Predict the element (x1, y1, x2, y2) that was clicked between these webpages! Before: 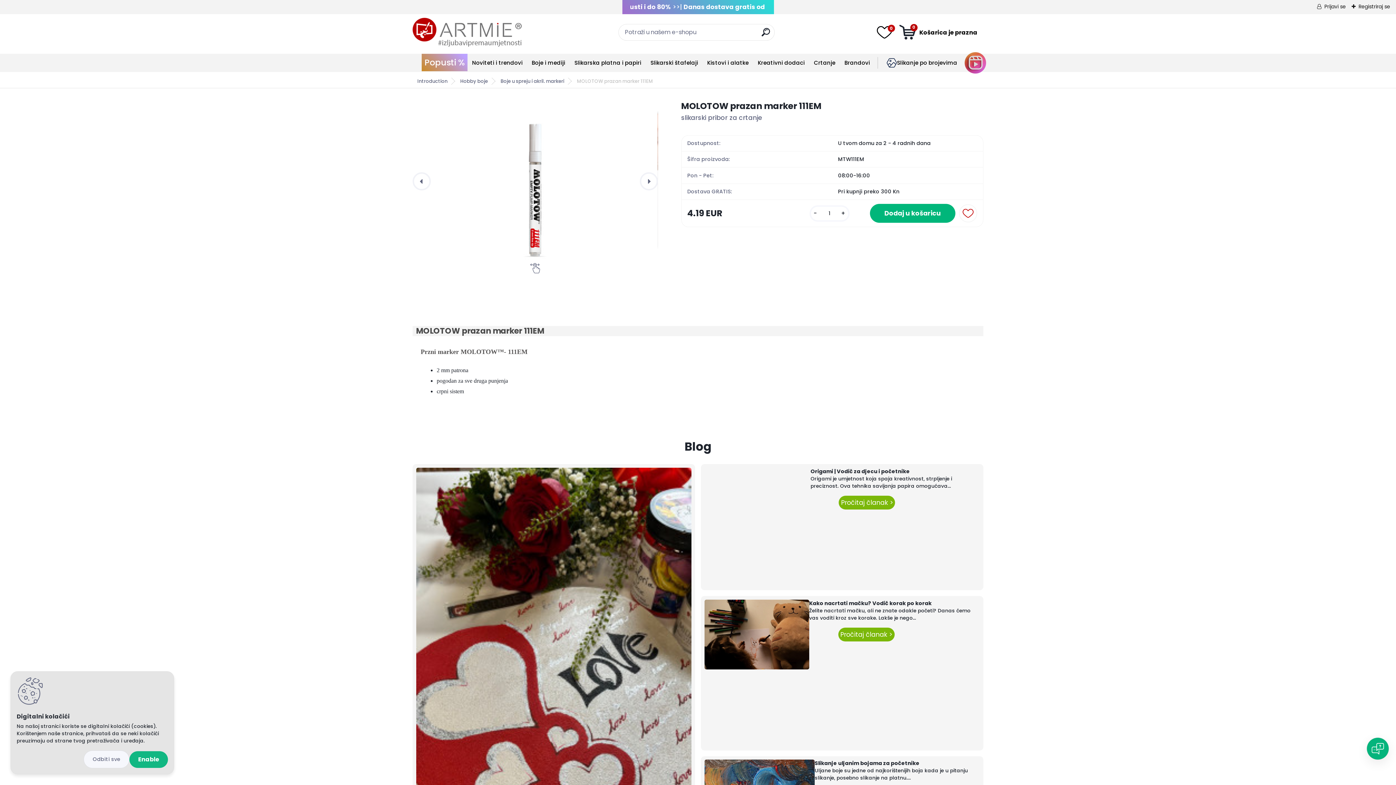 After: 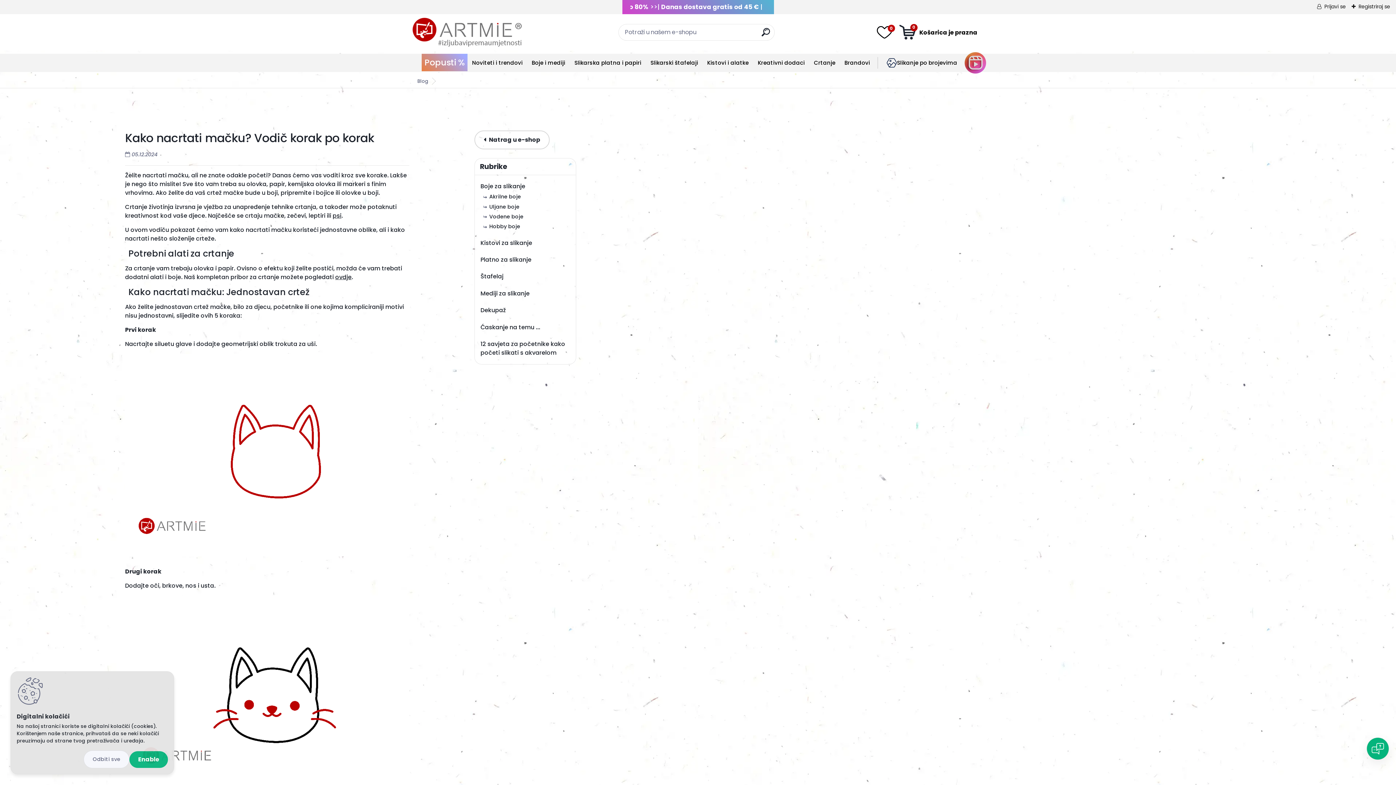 Action: bbox: (838, 627, 894, 641) label: Pročitaj članak >